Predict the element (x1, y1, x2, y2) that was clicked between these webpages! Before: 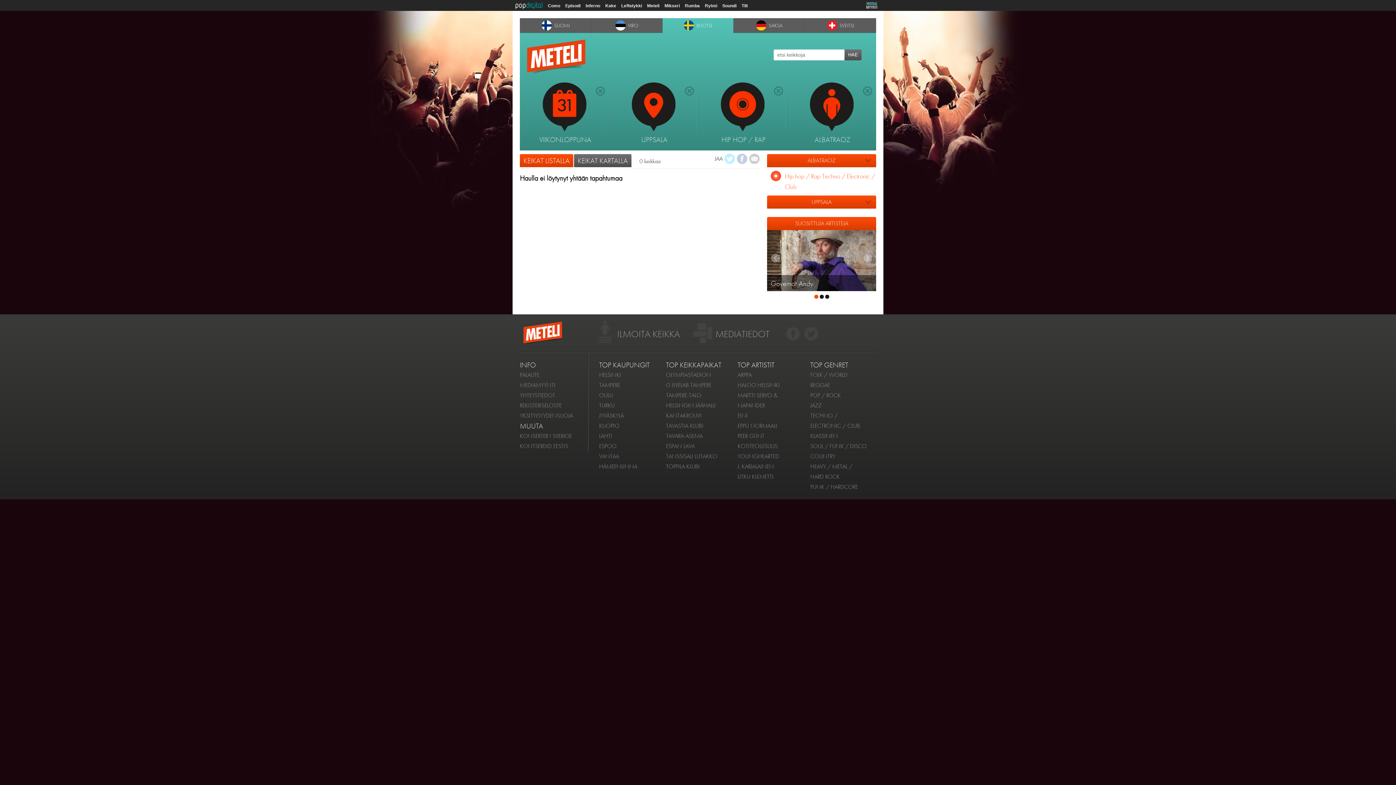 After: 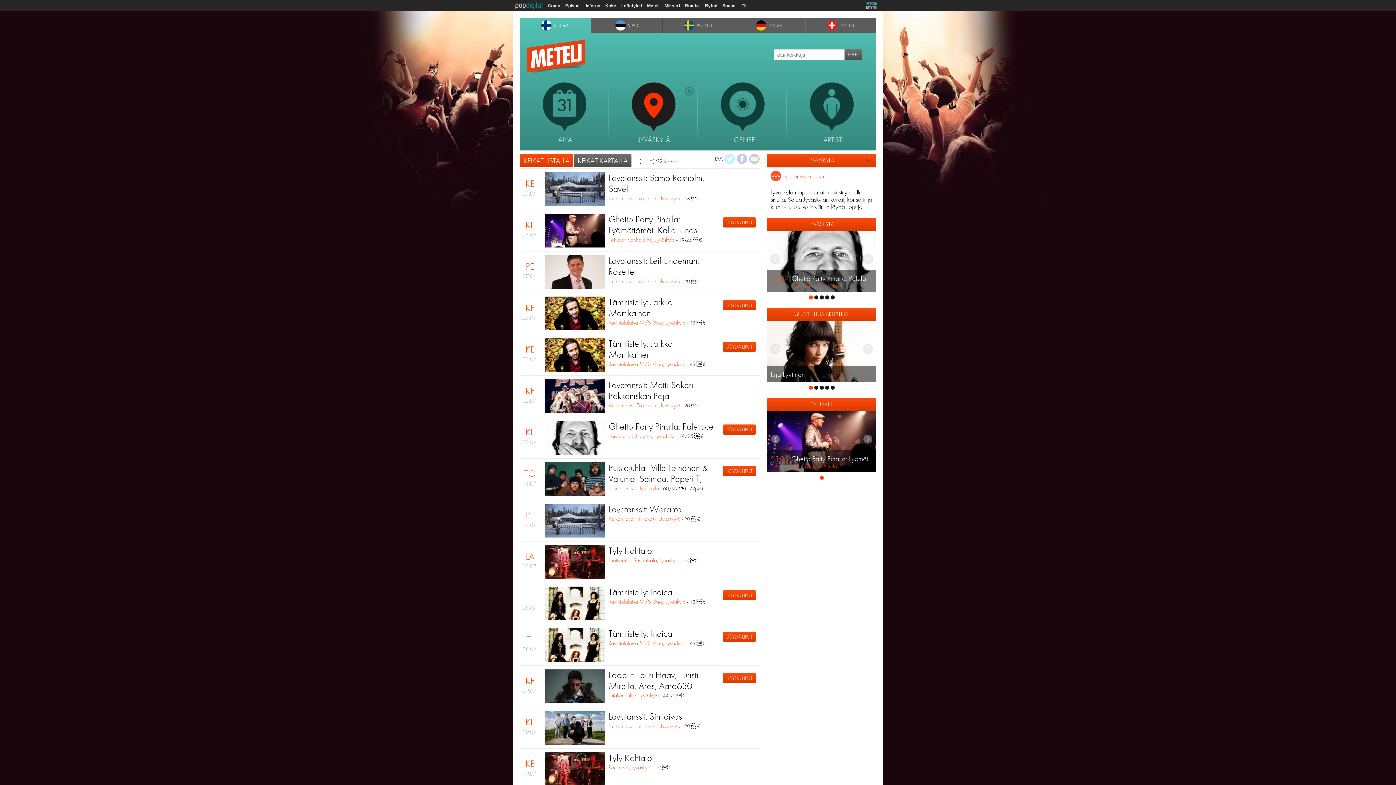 Action: bbox: (599, 411, 624, 419) label: JYVÄSKYLÄ